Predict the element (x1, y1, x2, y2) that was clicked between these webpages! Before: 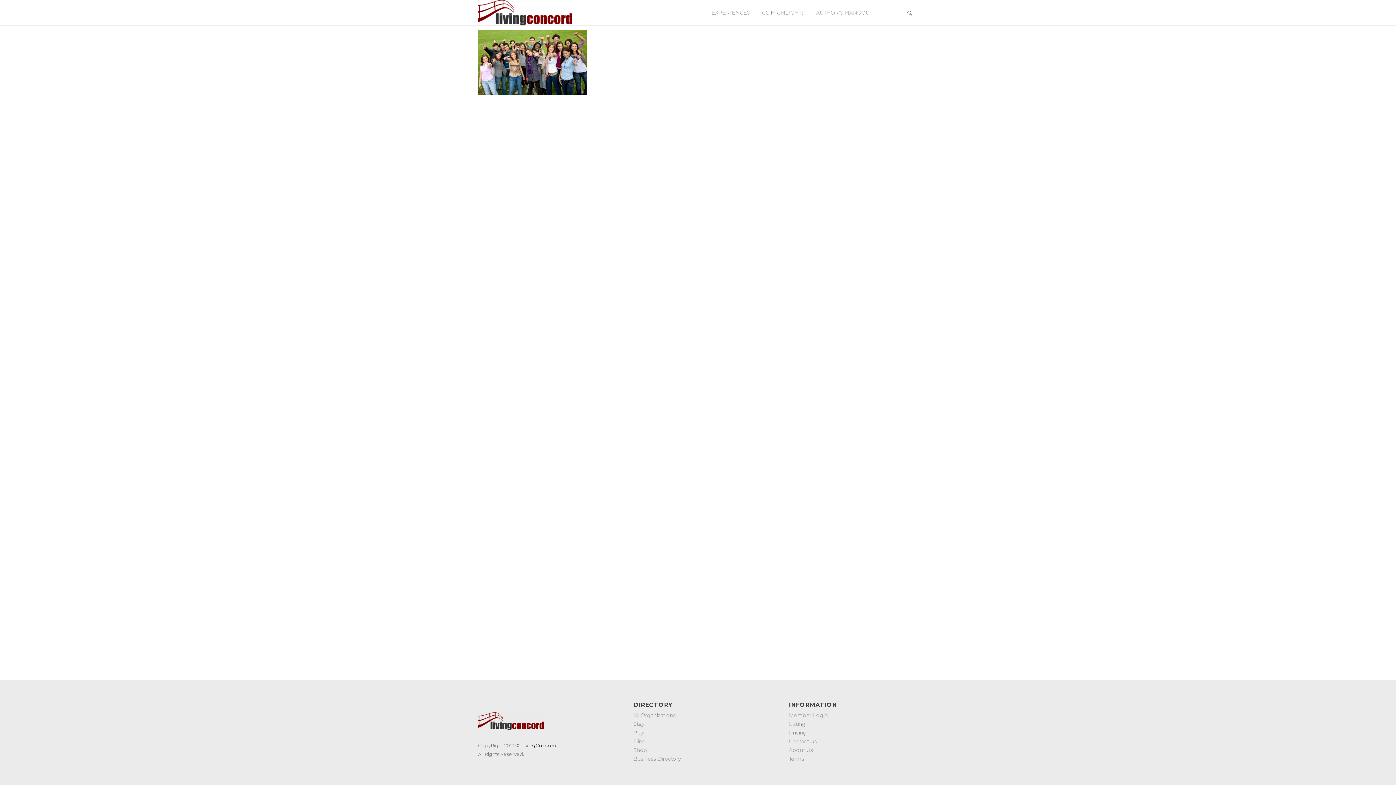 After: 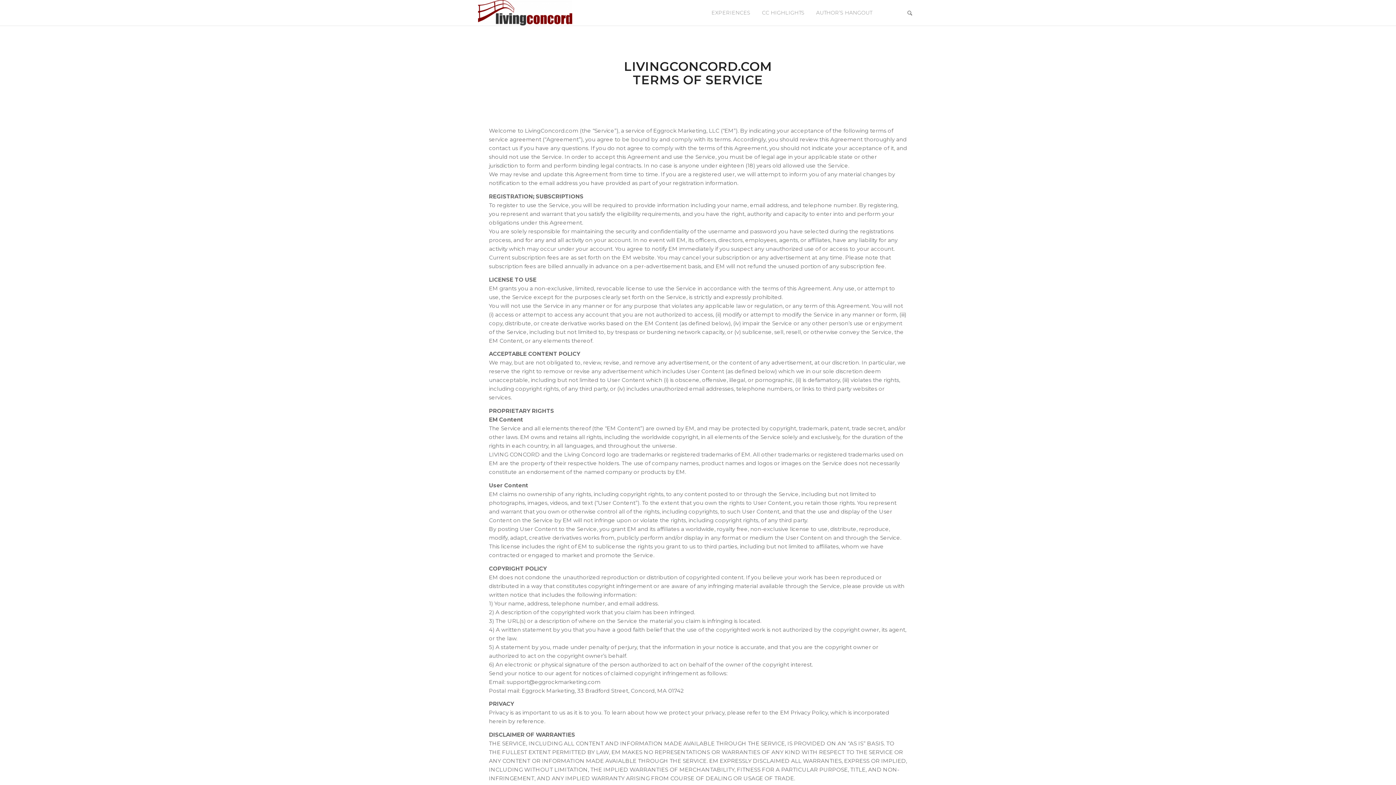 Action: label: Terms bbox: (789, 754, 918, 763)